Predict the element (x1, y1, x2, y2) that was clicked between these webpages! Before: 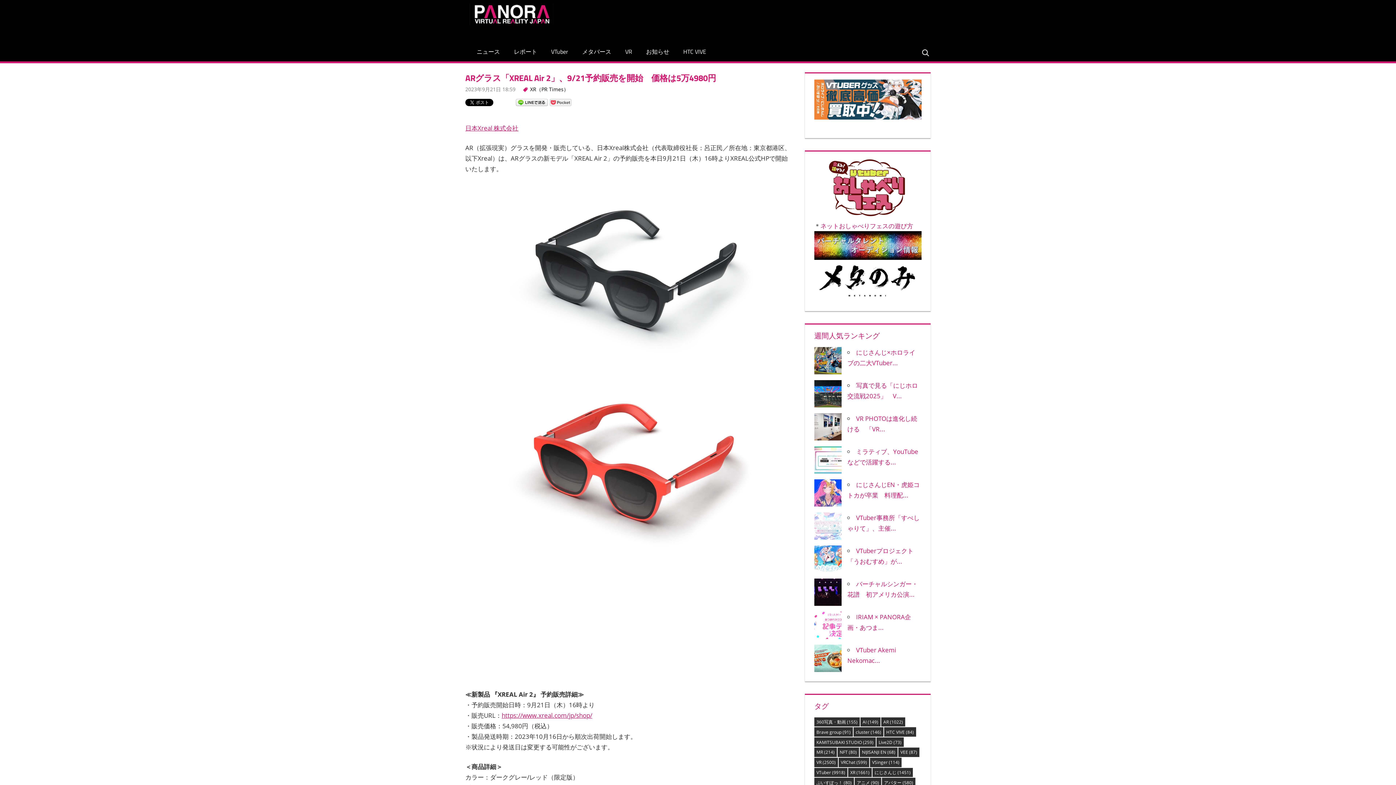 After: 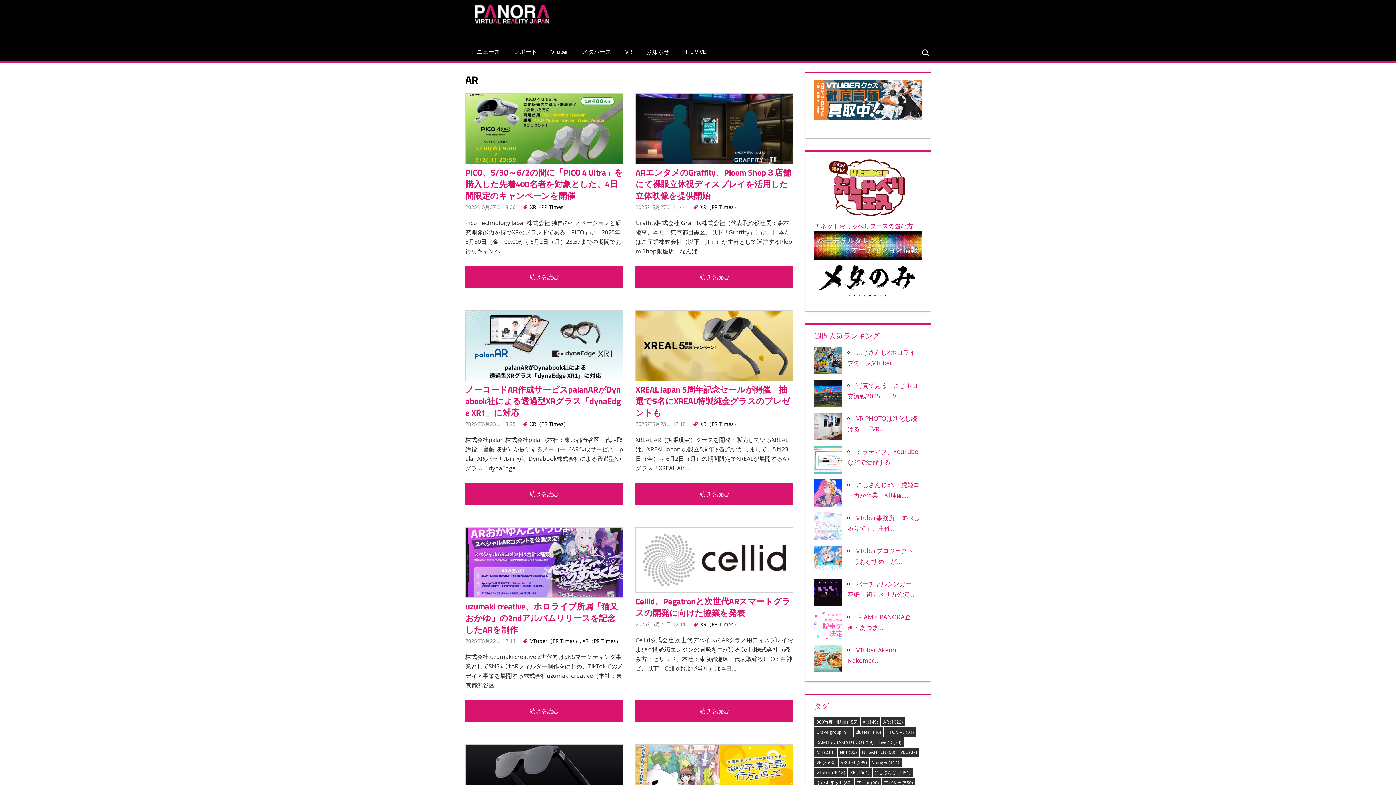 Action: bbox: (881, 717, 905, 727) label: AR (1,022個の項目)